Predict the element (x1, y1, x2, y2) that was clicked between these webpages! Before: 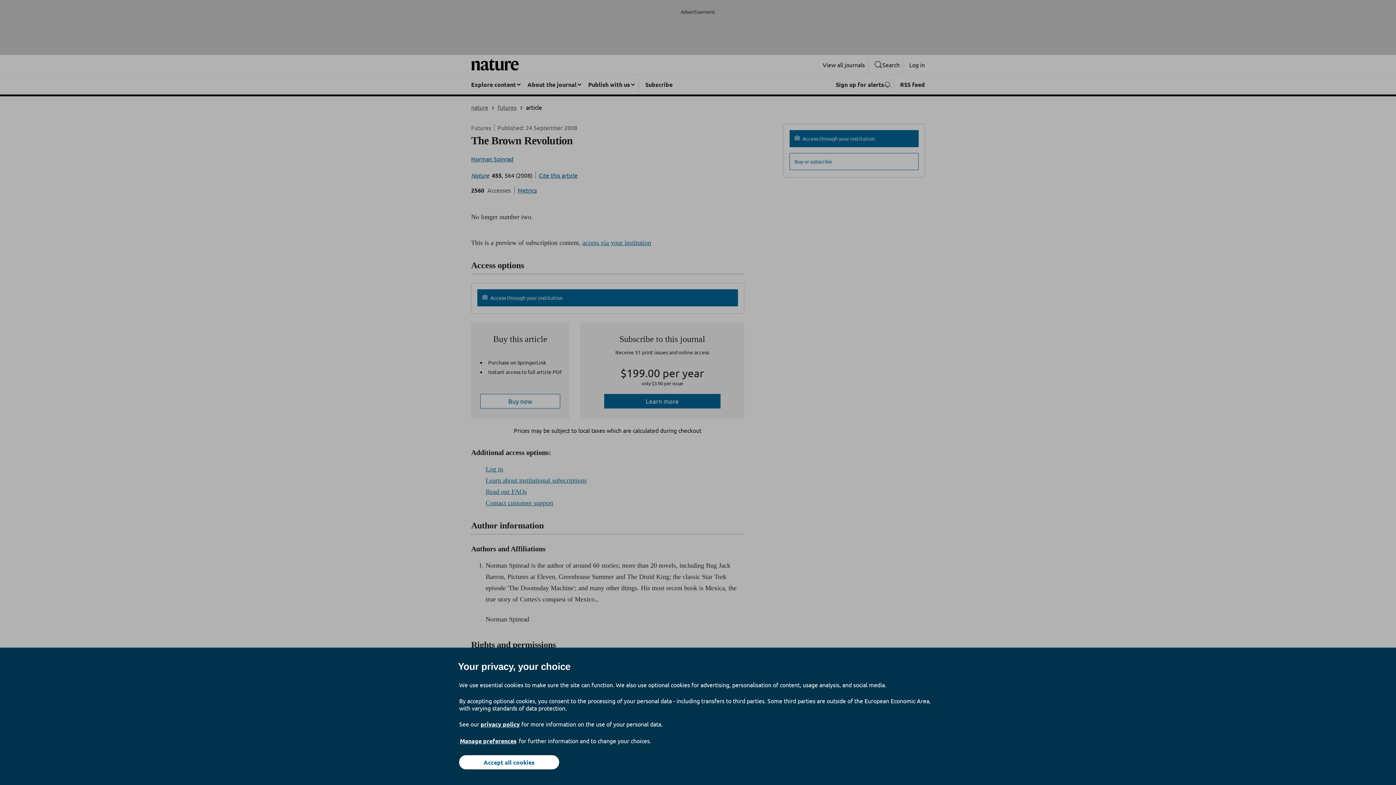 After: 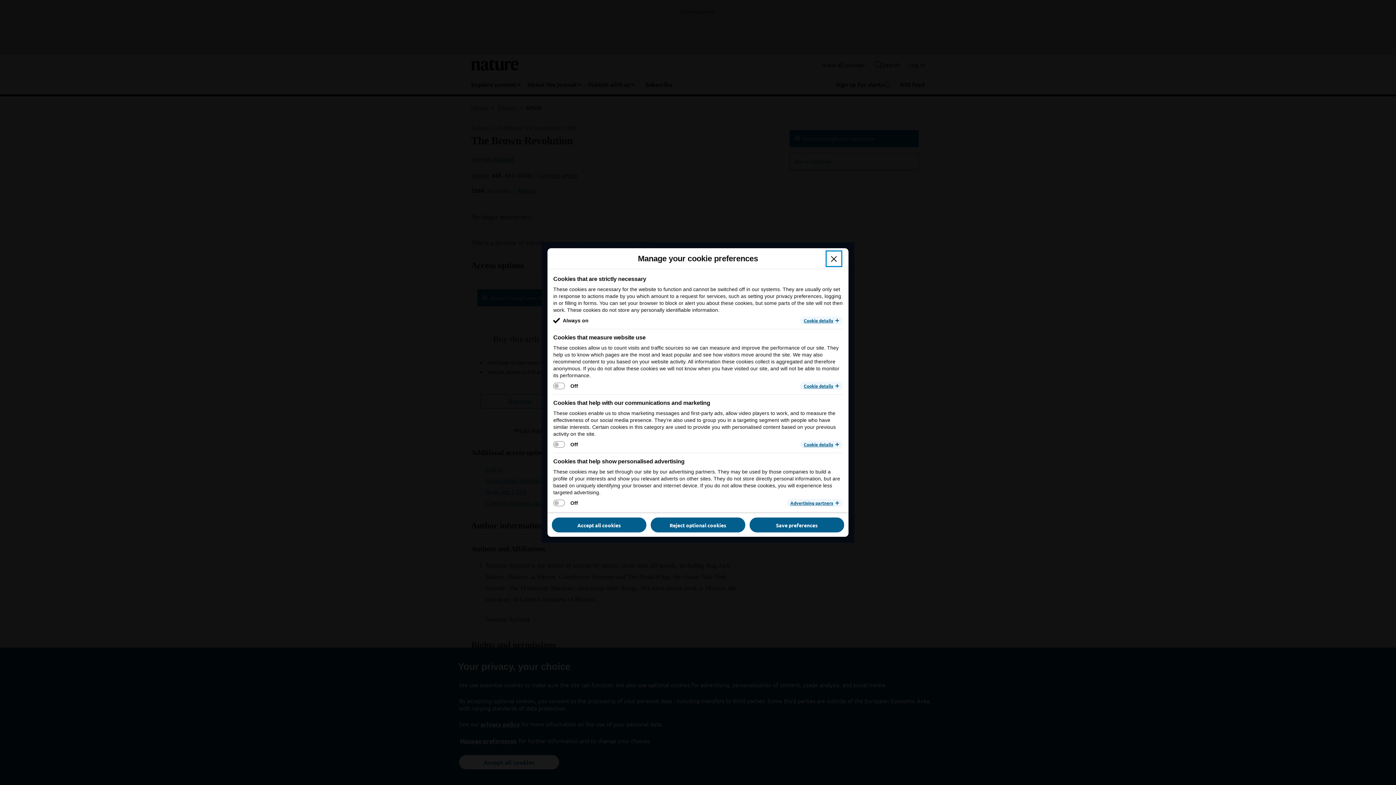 Action: bbox: (459, 737, 517, 745) label: Manage preferences